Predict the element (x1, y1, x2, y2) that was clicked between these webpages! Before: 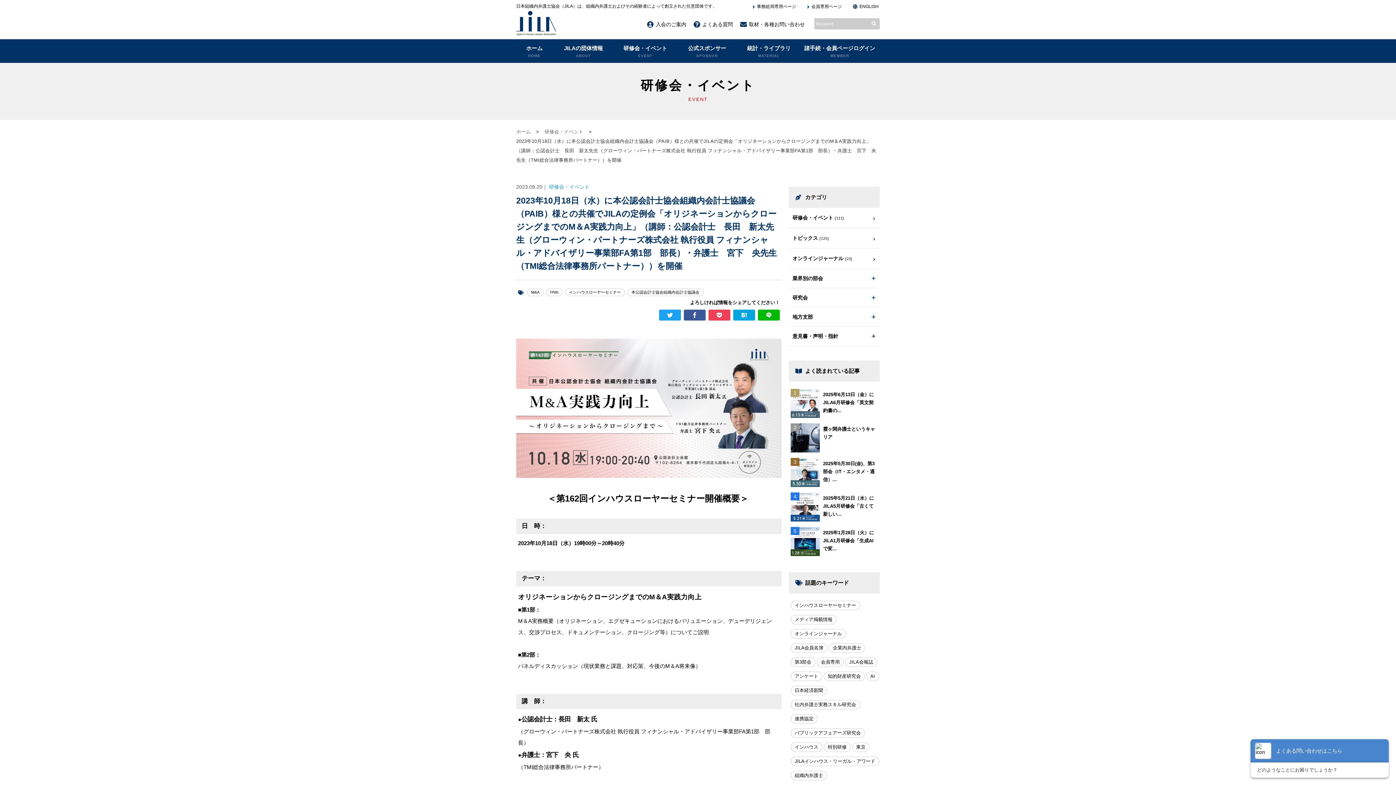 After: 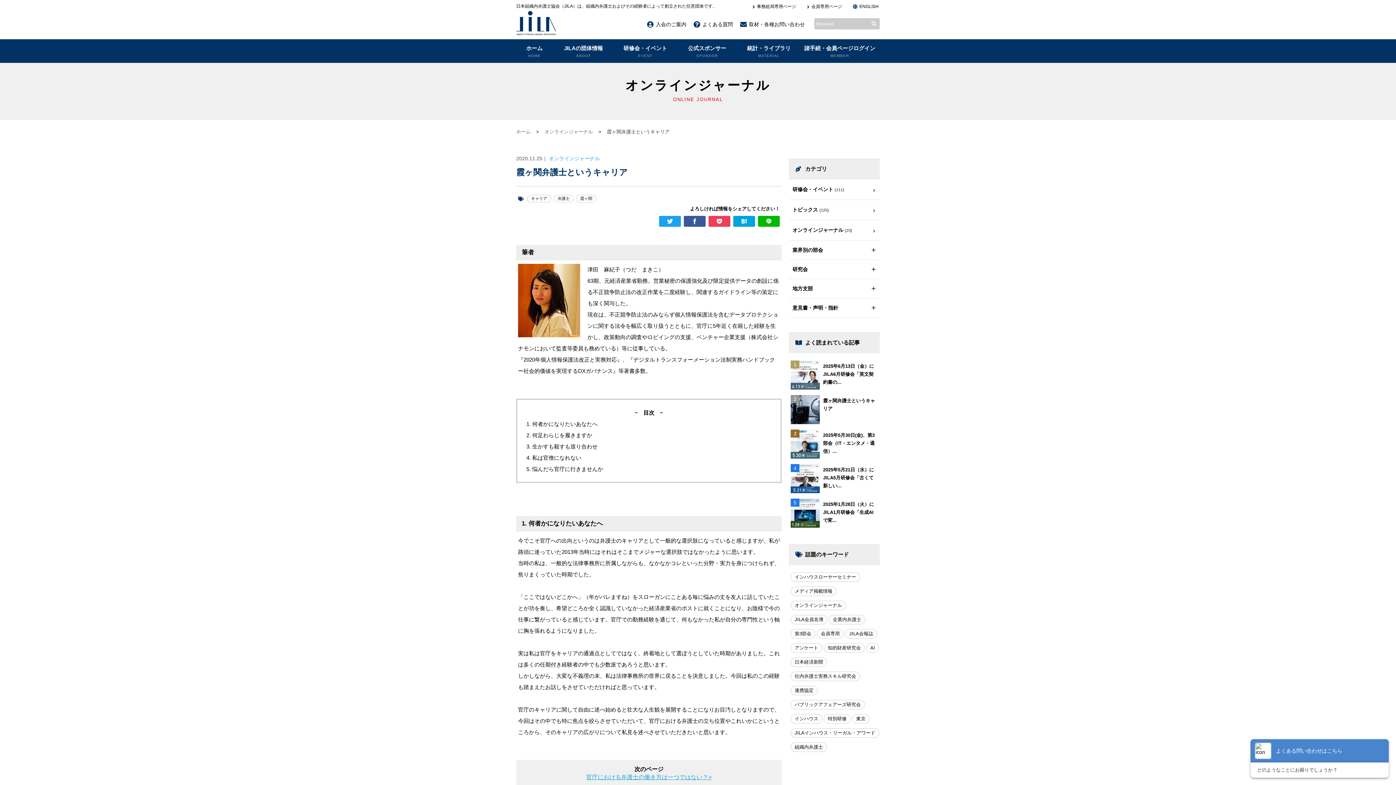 Action: bbox: (790, 445, 820, 451)